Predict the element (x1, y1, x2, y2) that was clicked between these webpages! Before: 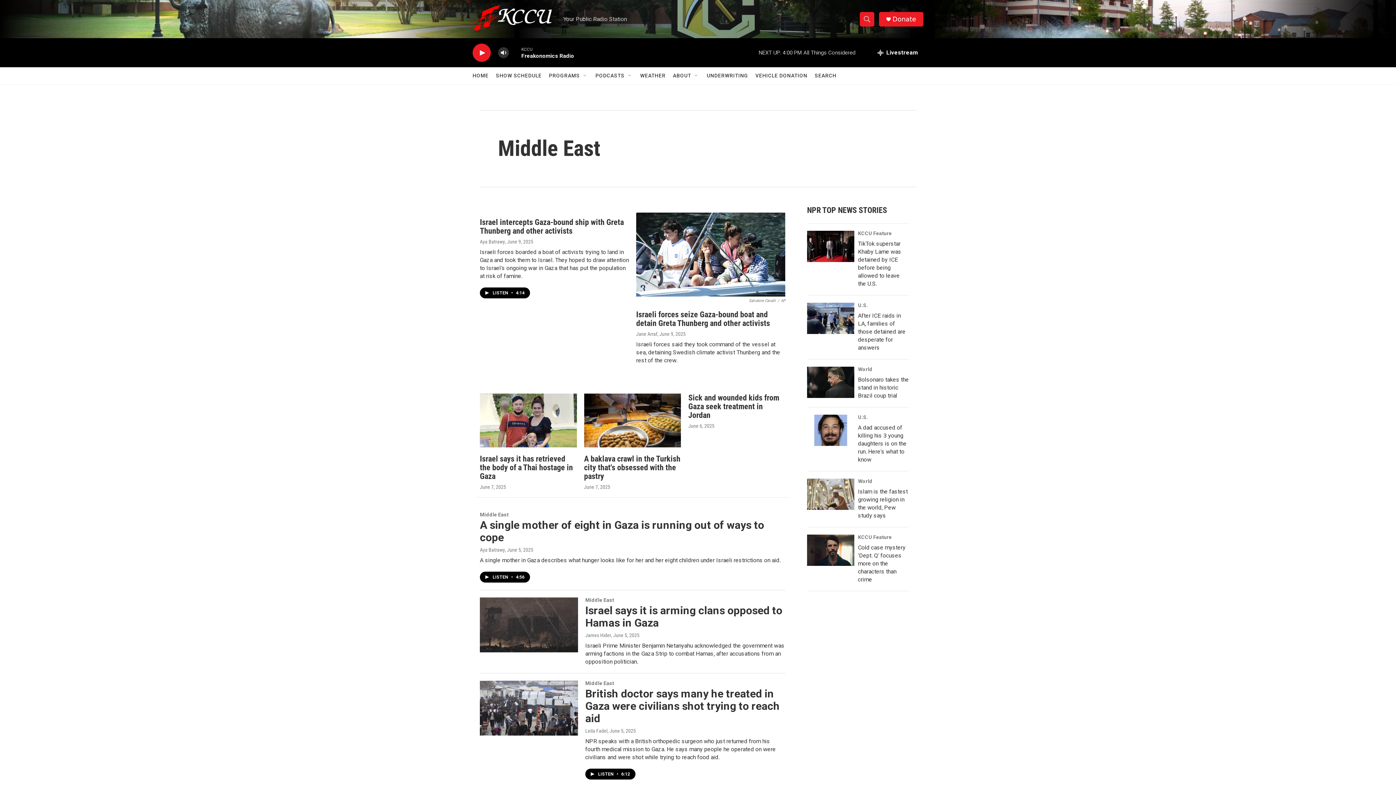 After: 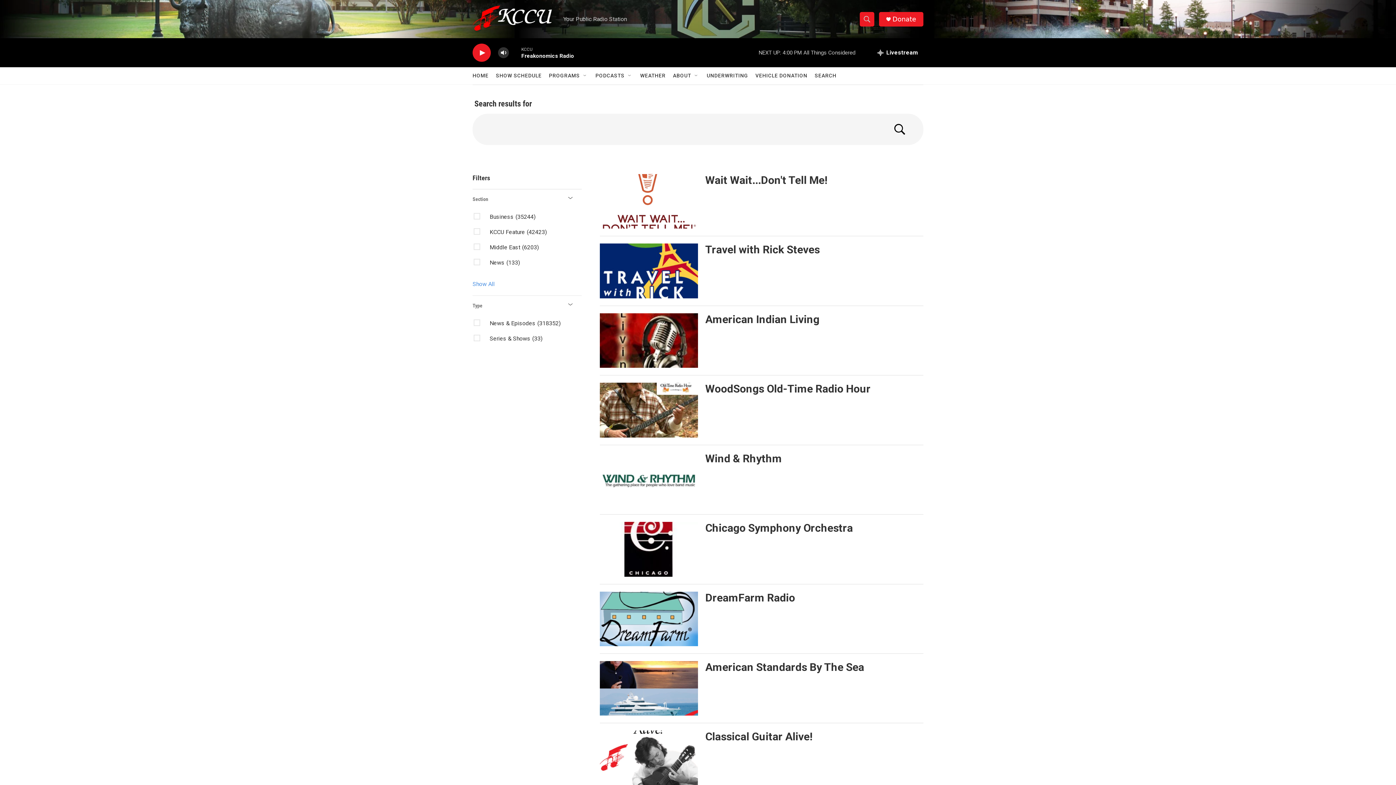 Action: bbox: (830, 67, 853, 84) label: SEARCH